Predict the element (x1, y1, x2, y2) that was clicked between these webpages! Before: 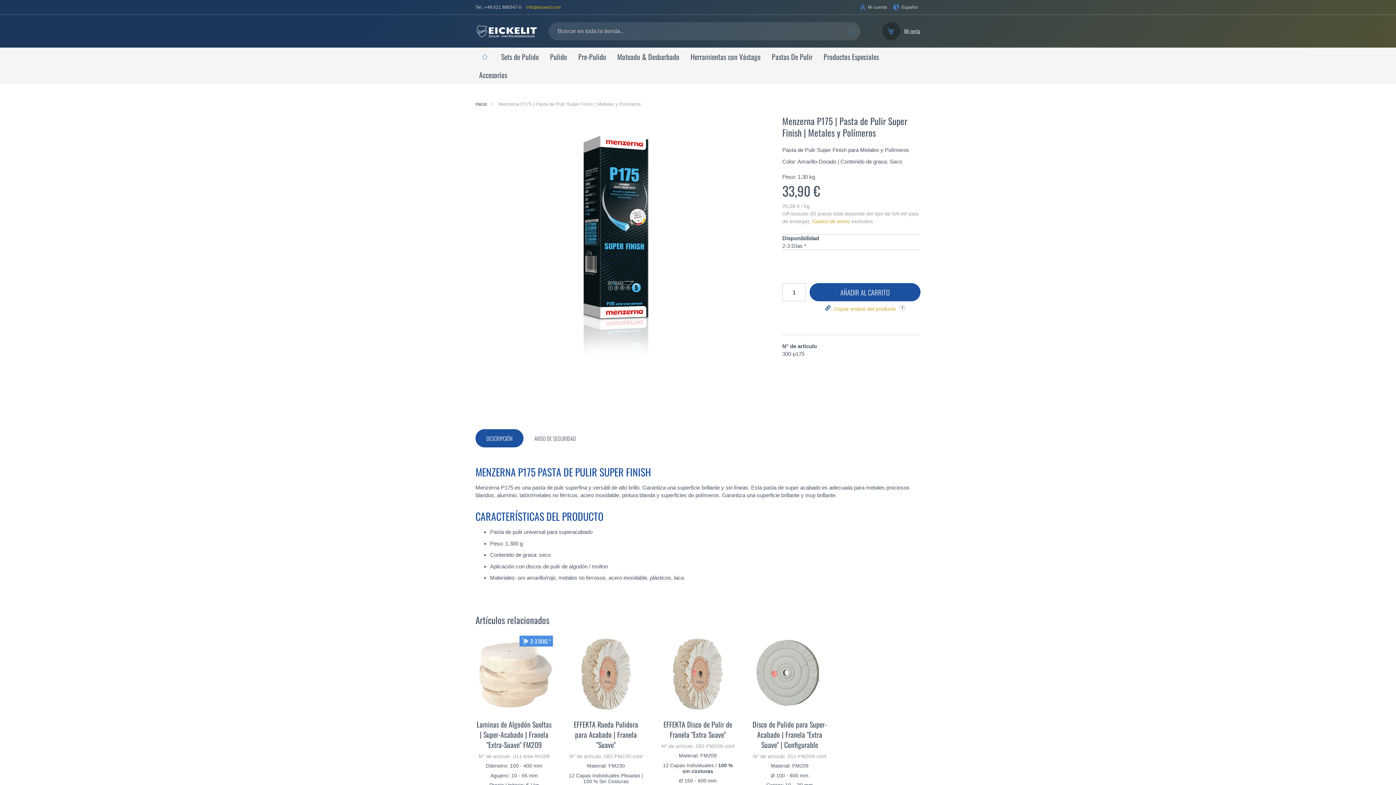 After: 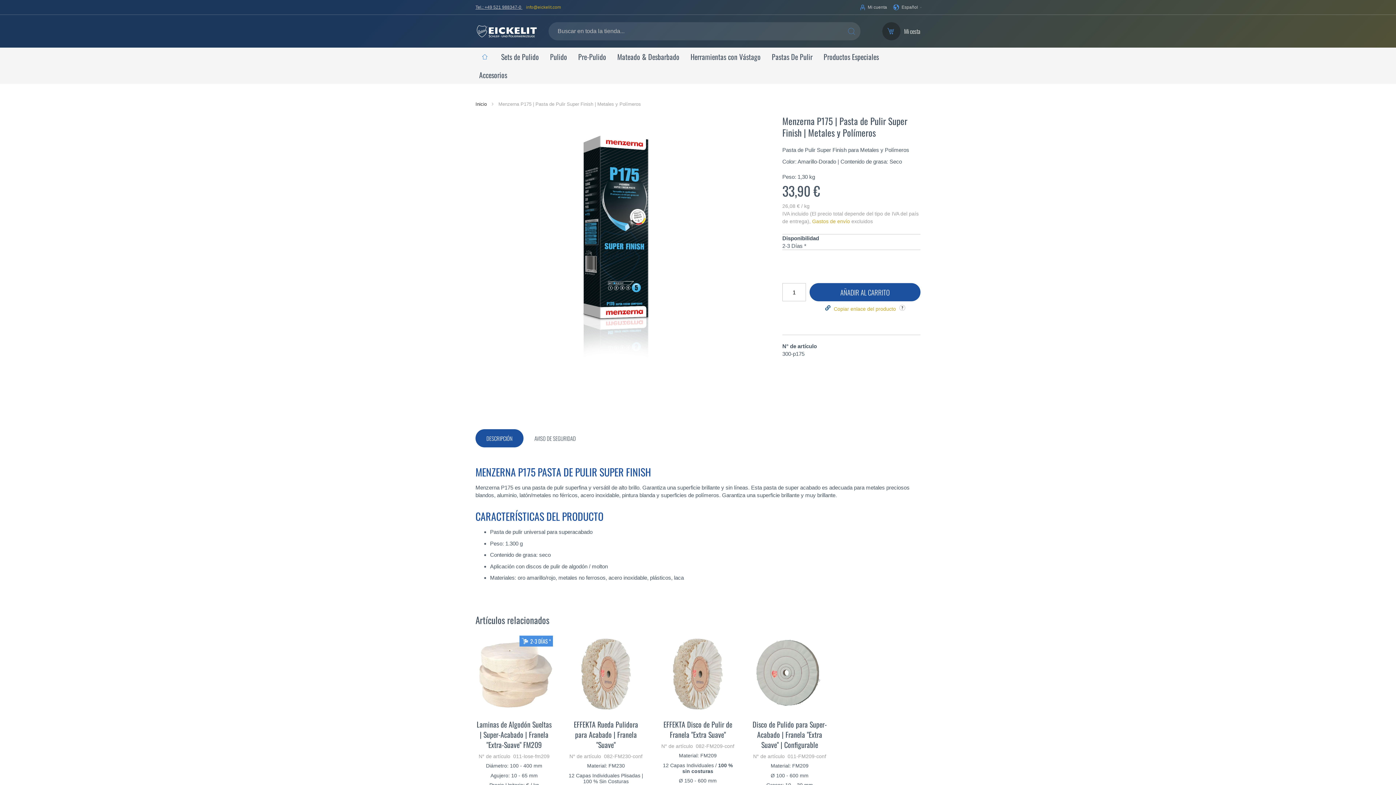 Action: bbox: (475, 4, 522, 9) label: Tel.: +49 521 988347-0 